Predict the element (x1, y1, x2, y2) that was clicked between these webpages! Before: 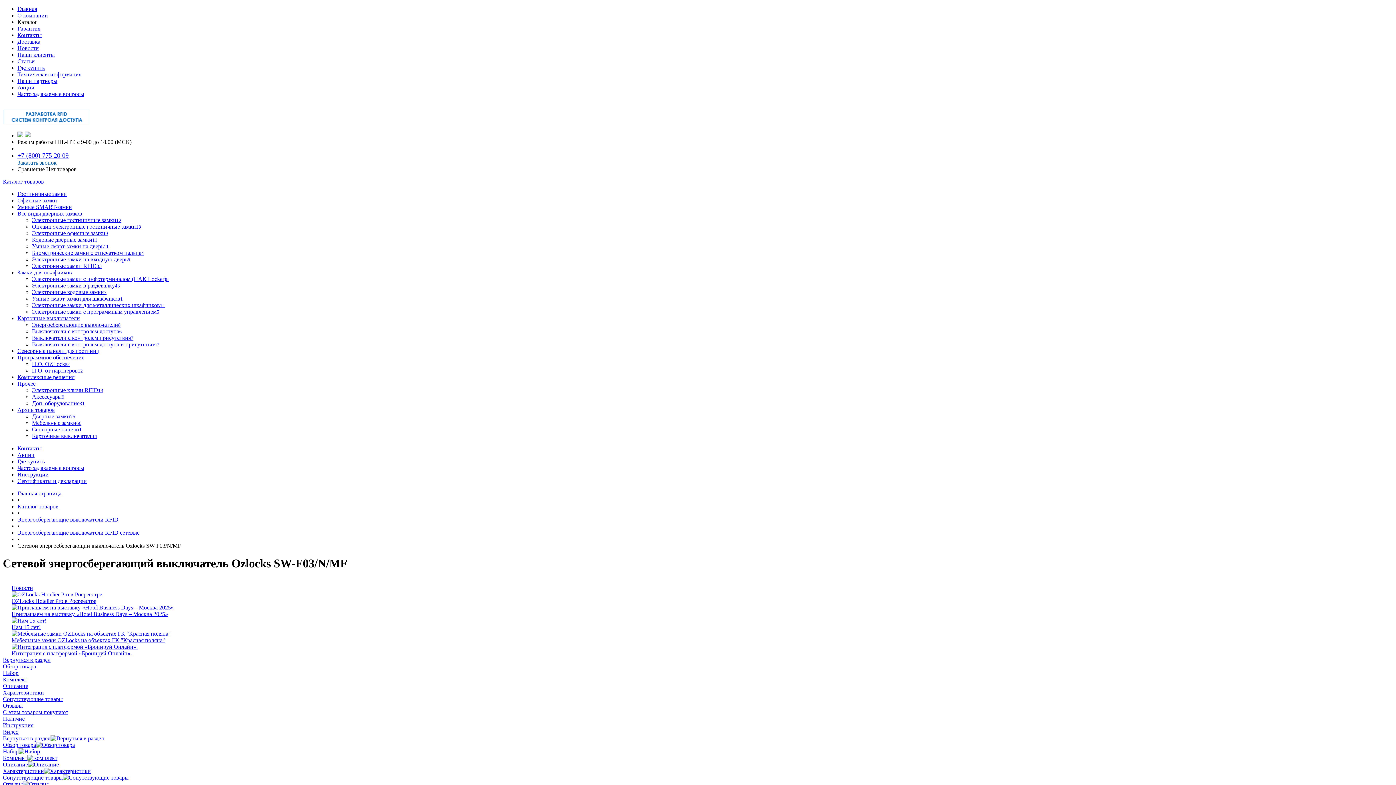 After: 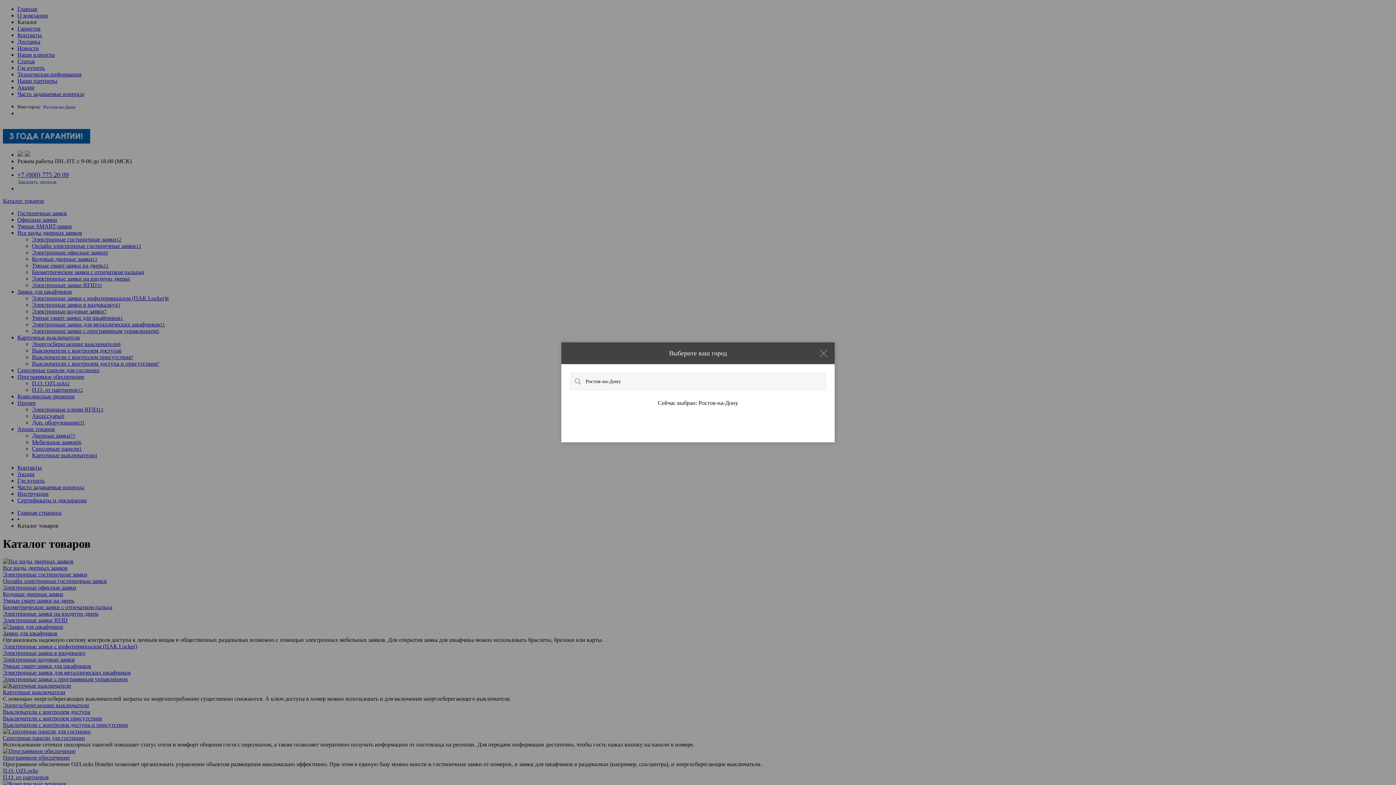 Action: label: Каталог товаров bbox: (2, 178, 44, 184)